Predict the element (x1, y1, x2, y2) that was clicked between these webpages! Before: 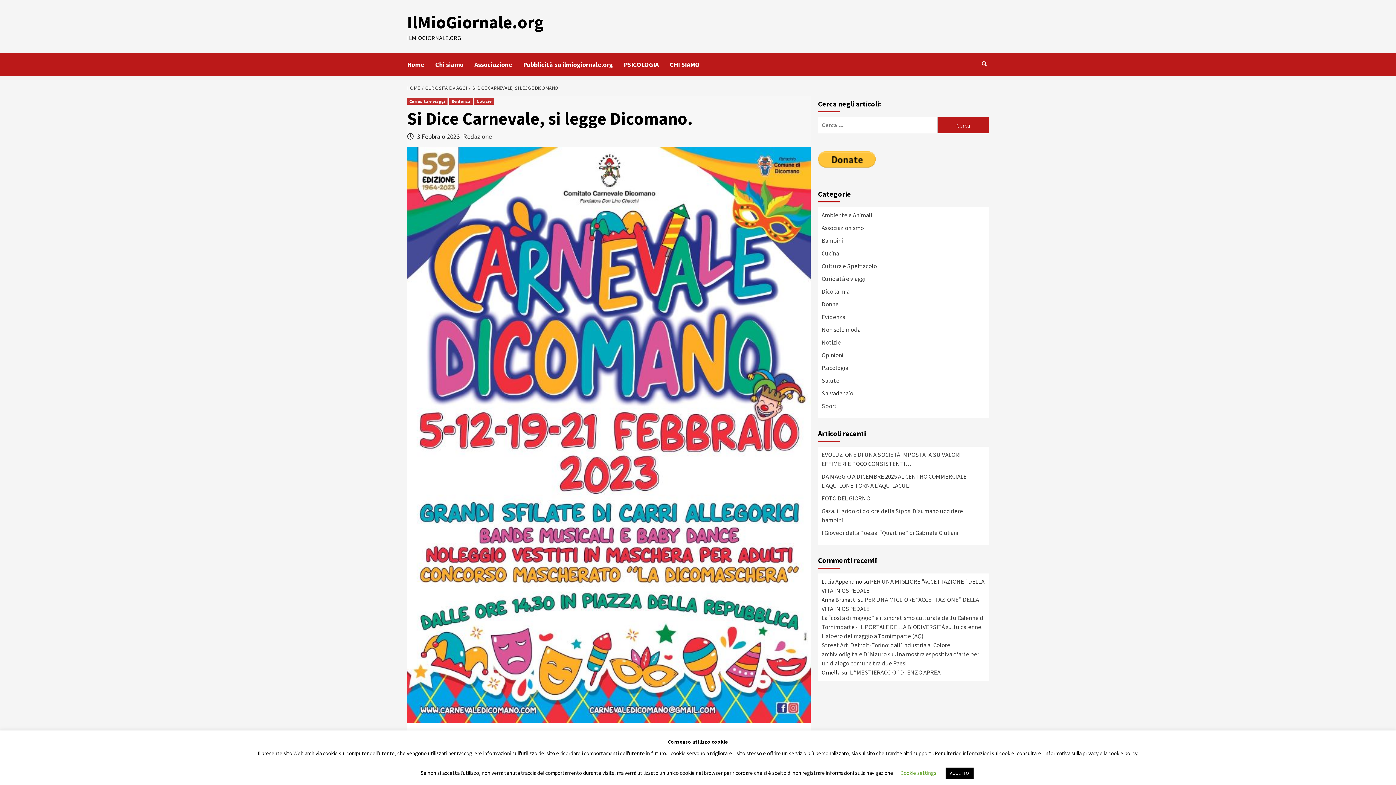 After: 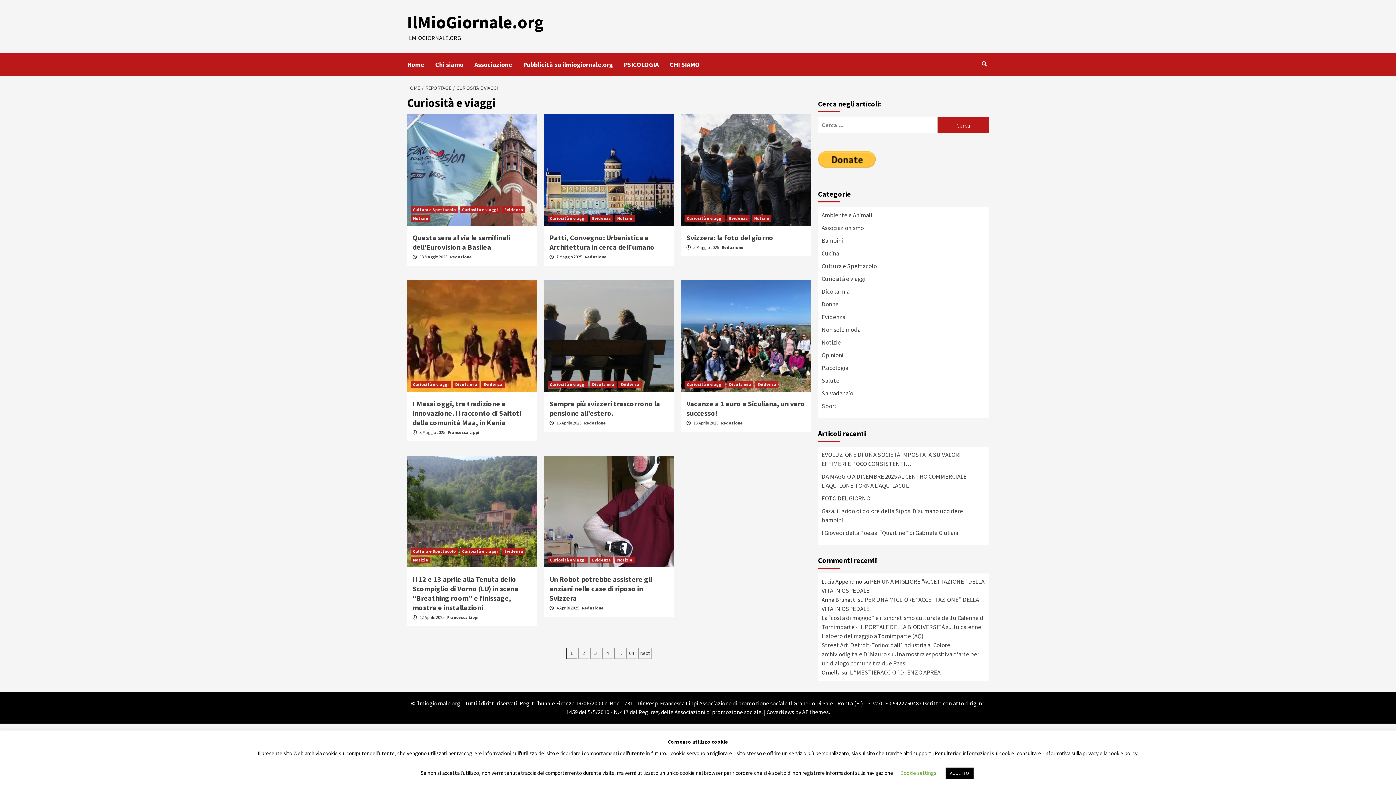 Action: label: Curiosità e viaggi bbox: (407, 98, 447, 104)